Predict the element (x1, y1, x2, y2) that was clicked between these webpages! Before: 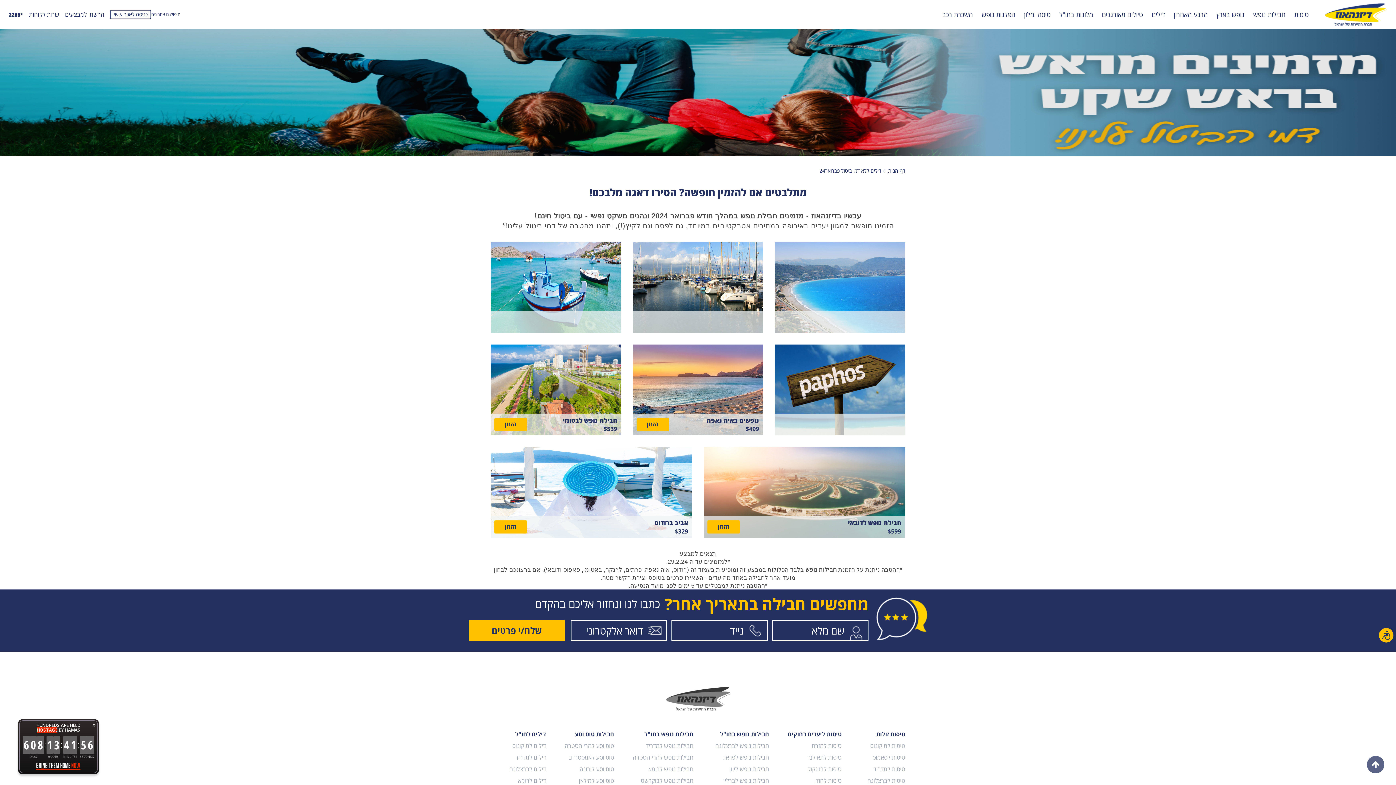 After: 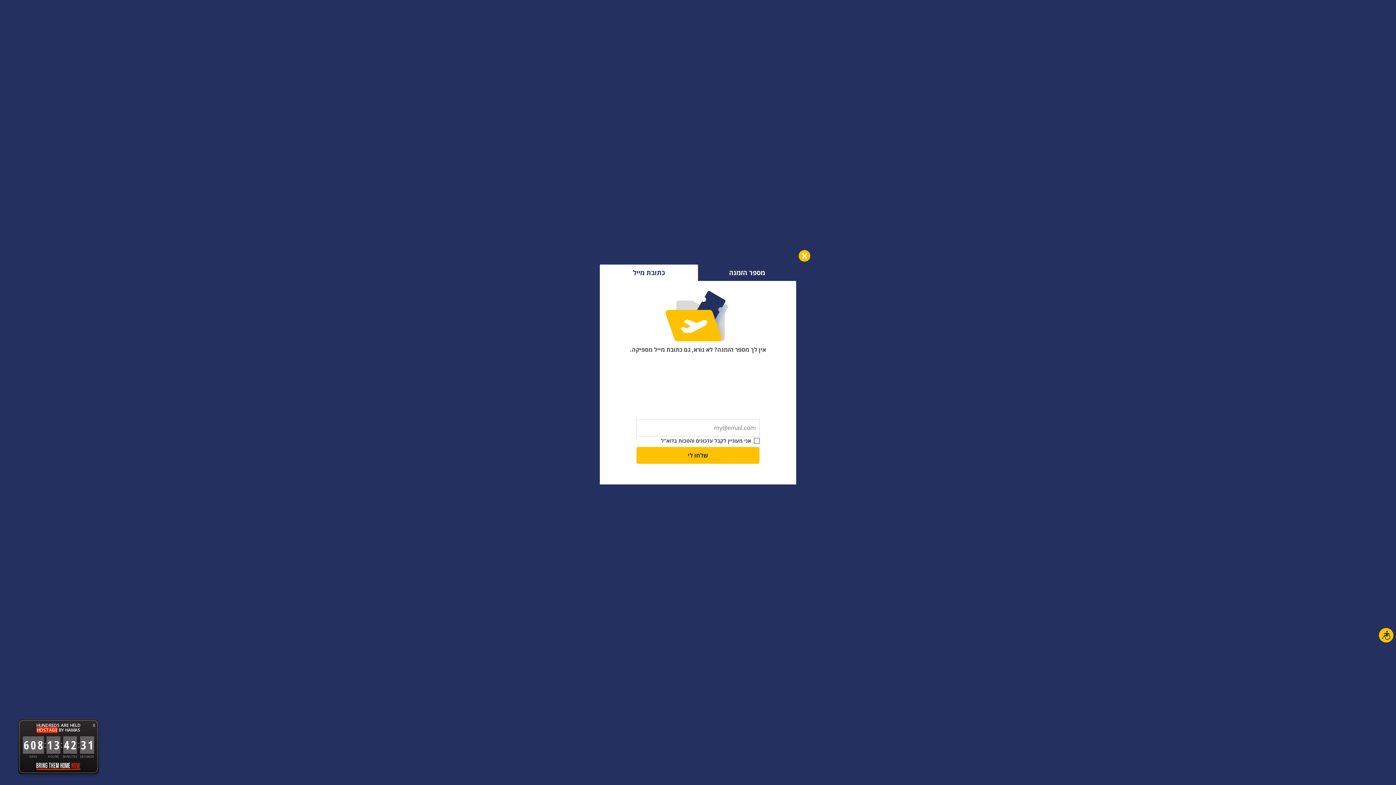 Action: bbox: (110, 9, 151, 19) label: כניסה לאזור אישי